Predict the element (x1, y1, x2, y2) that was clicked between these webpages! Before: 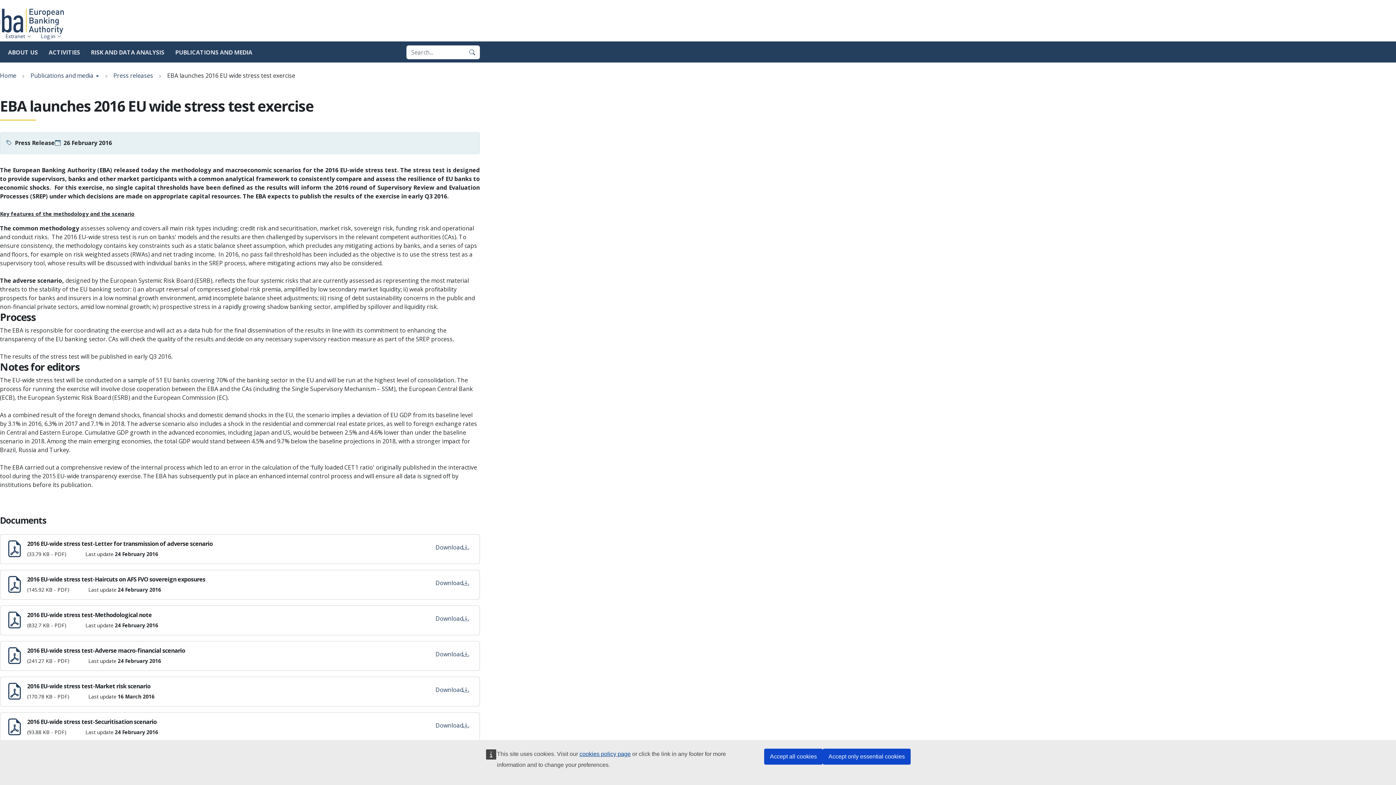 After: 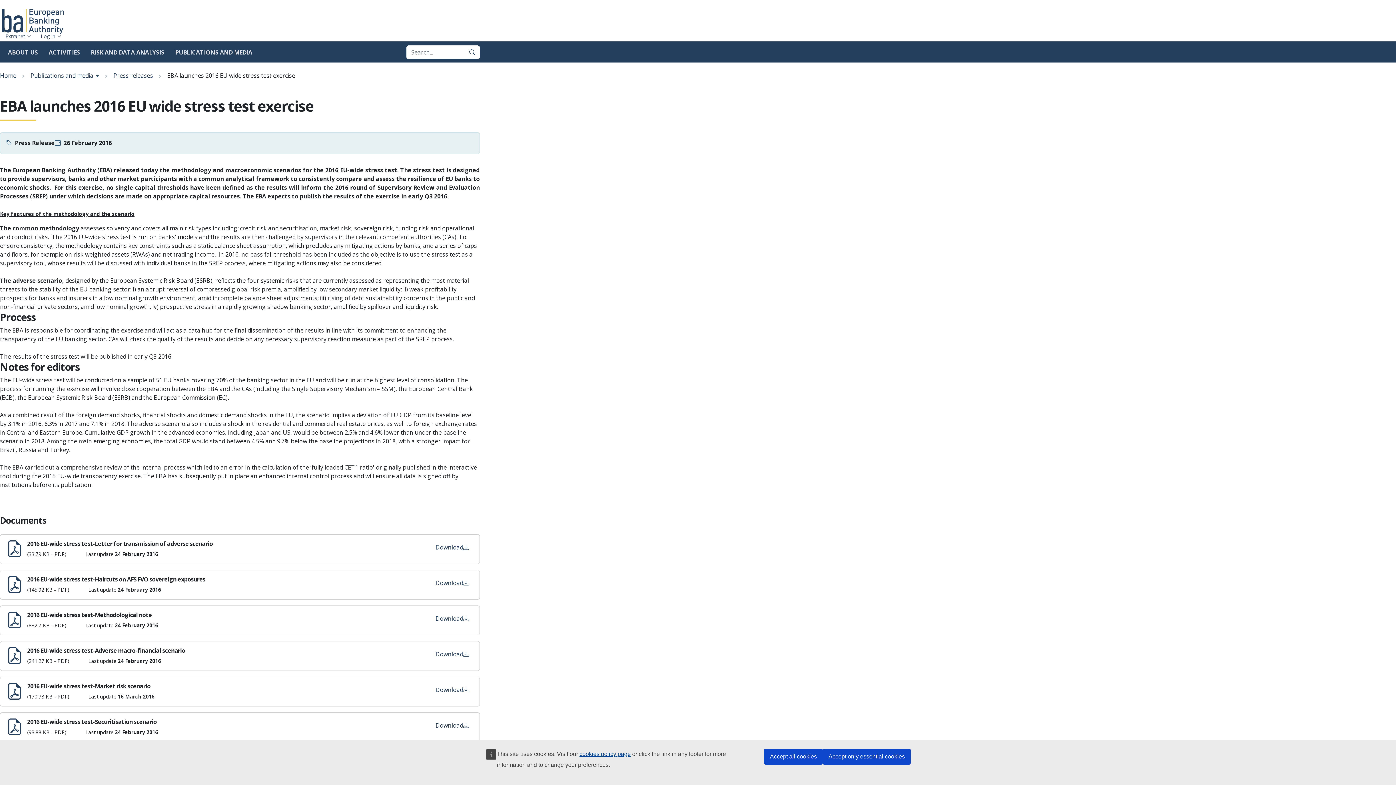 Action: bbox: (430, 718, 473, 732) label: Download